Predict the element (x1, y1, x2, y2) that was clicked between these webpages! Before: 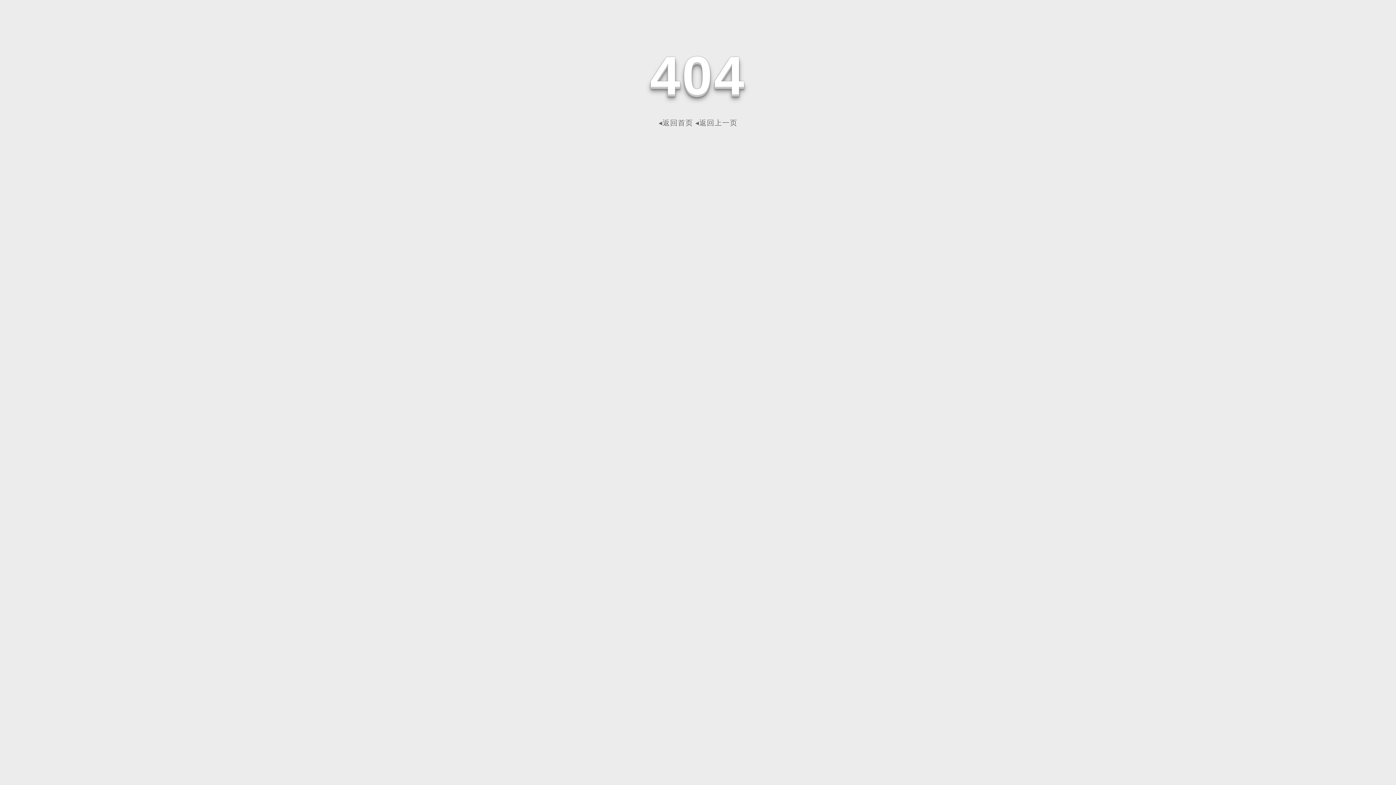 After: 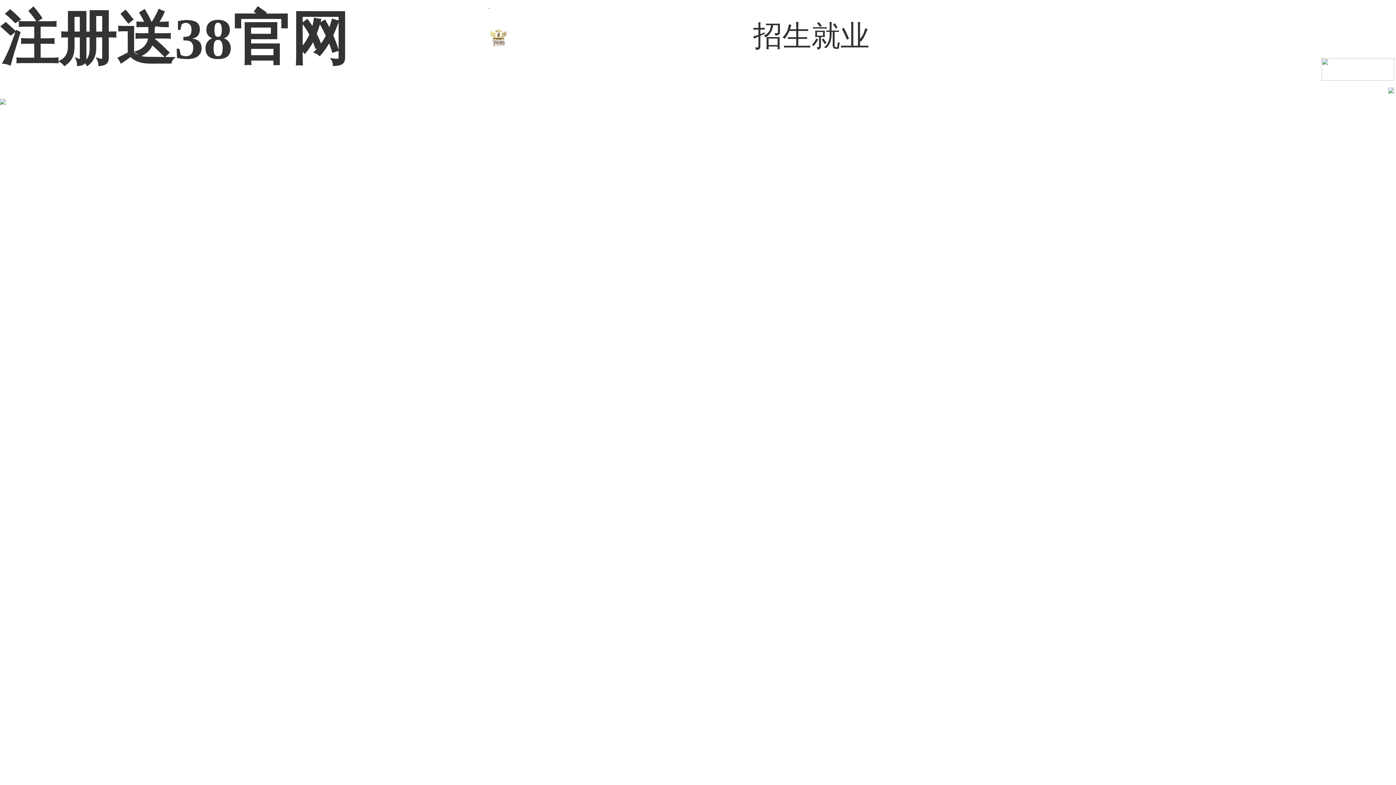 Action: label: ◂返回首页 bbox: (658, 118, 693, 126)